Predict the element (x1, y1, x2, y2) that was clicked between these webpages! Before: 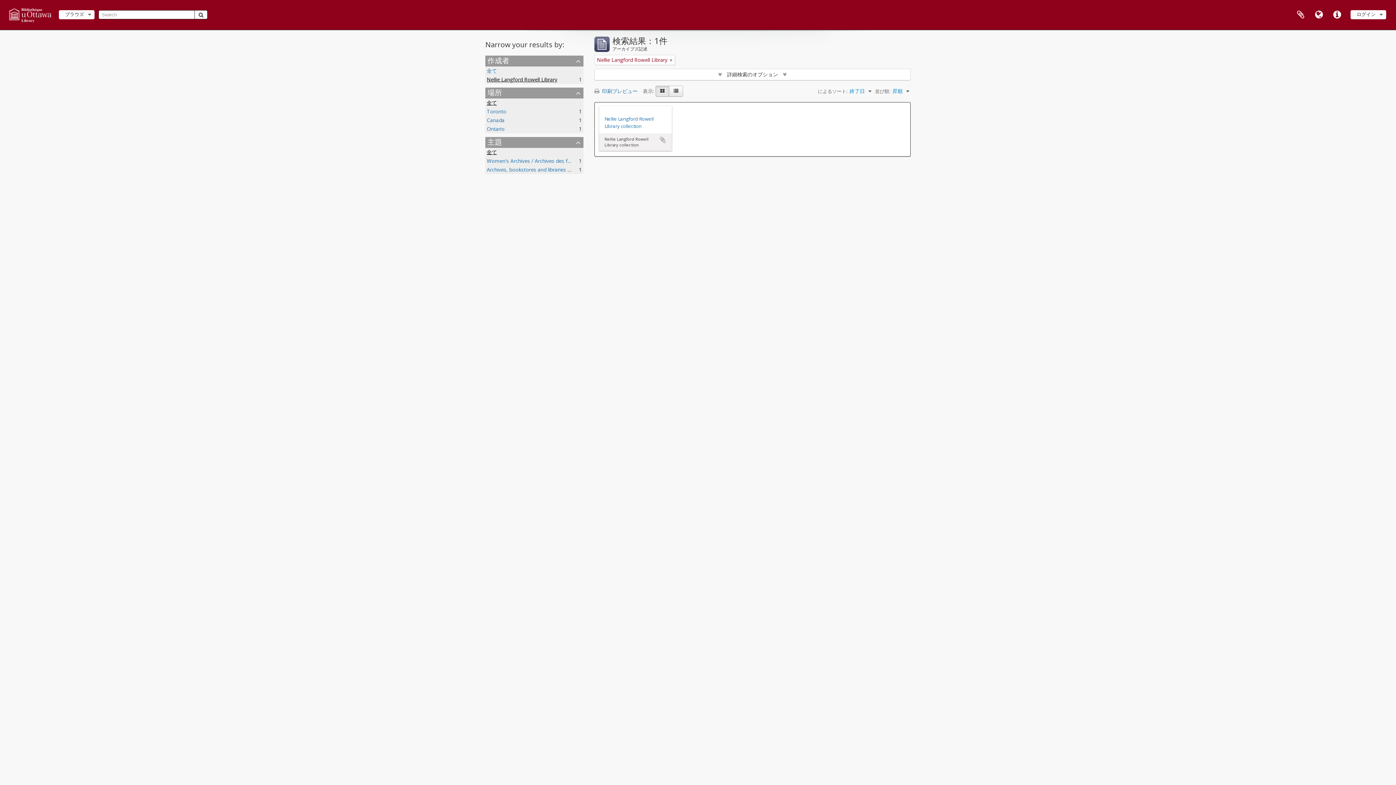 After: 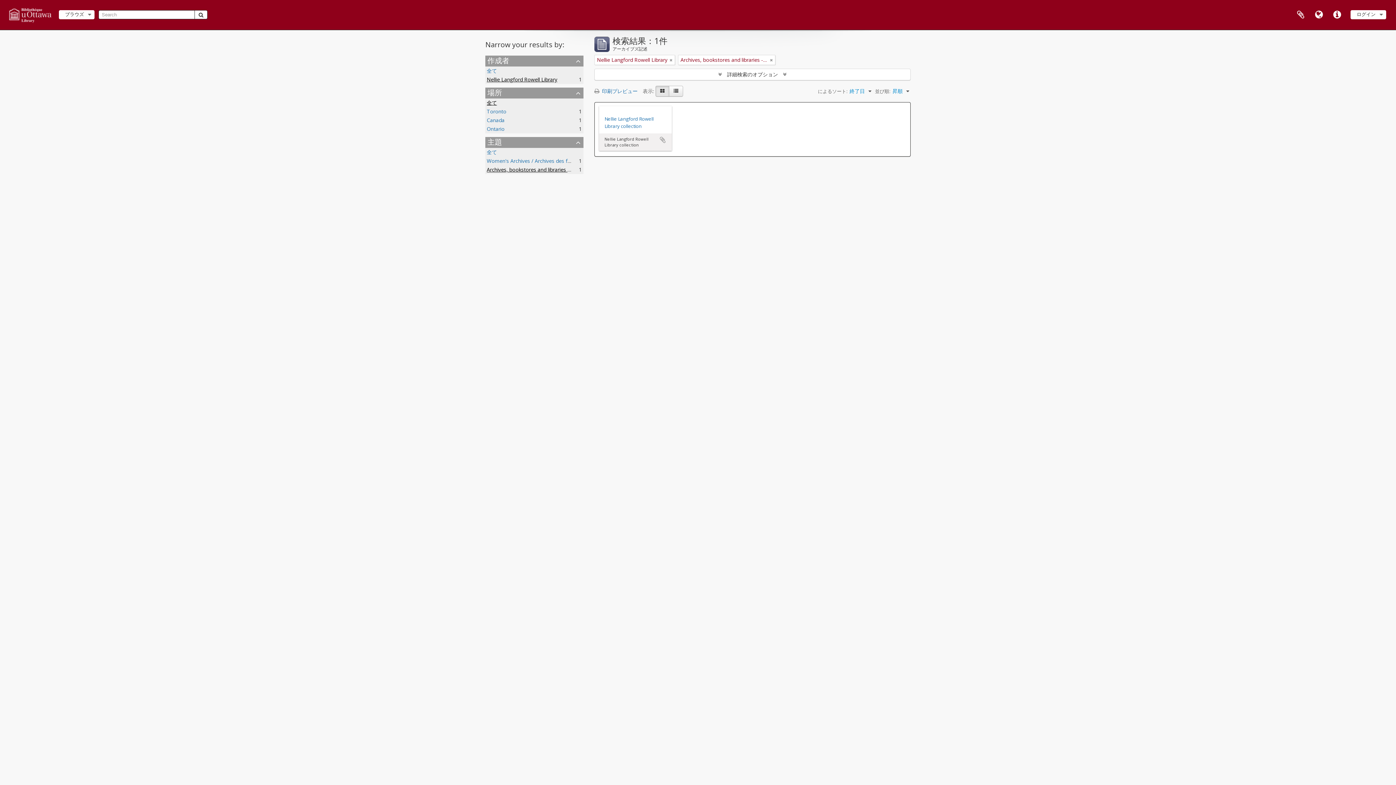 Action: label: Archives, bookstores and libraries - Librairies, bibliothèques et archives
, 1 results bbox: (486, 166, 653, 173)